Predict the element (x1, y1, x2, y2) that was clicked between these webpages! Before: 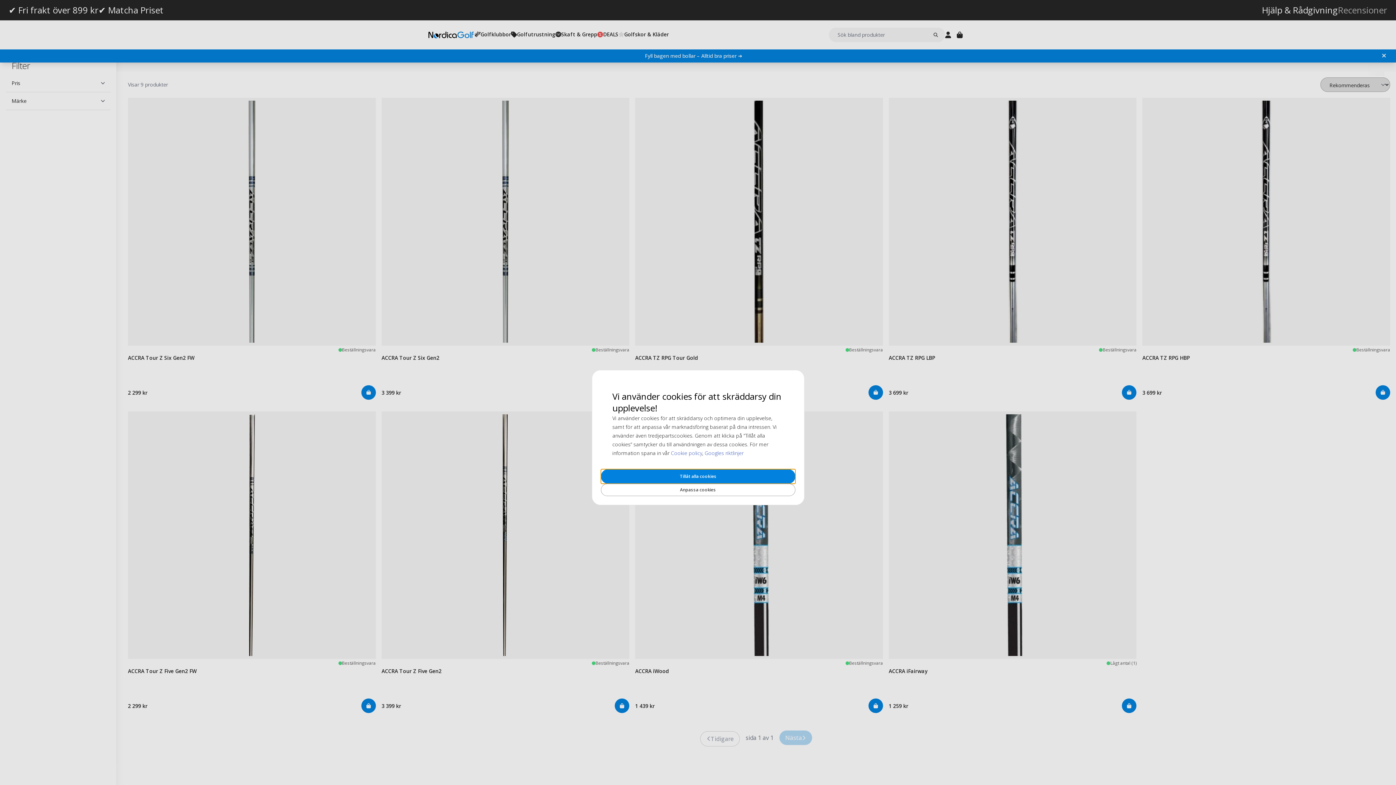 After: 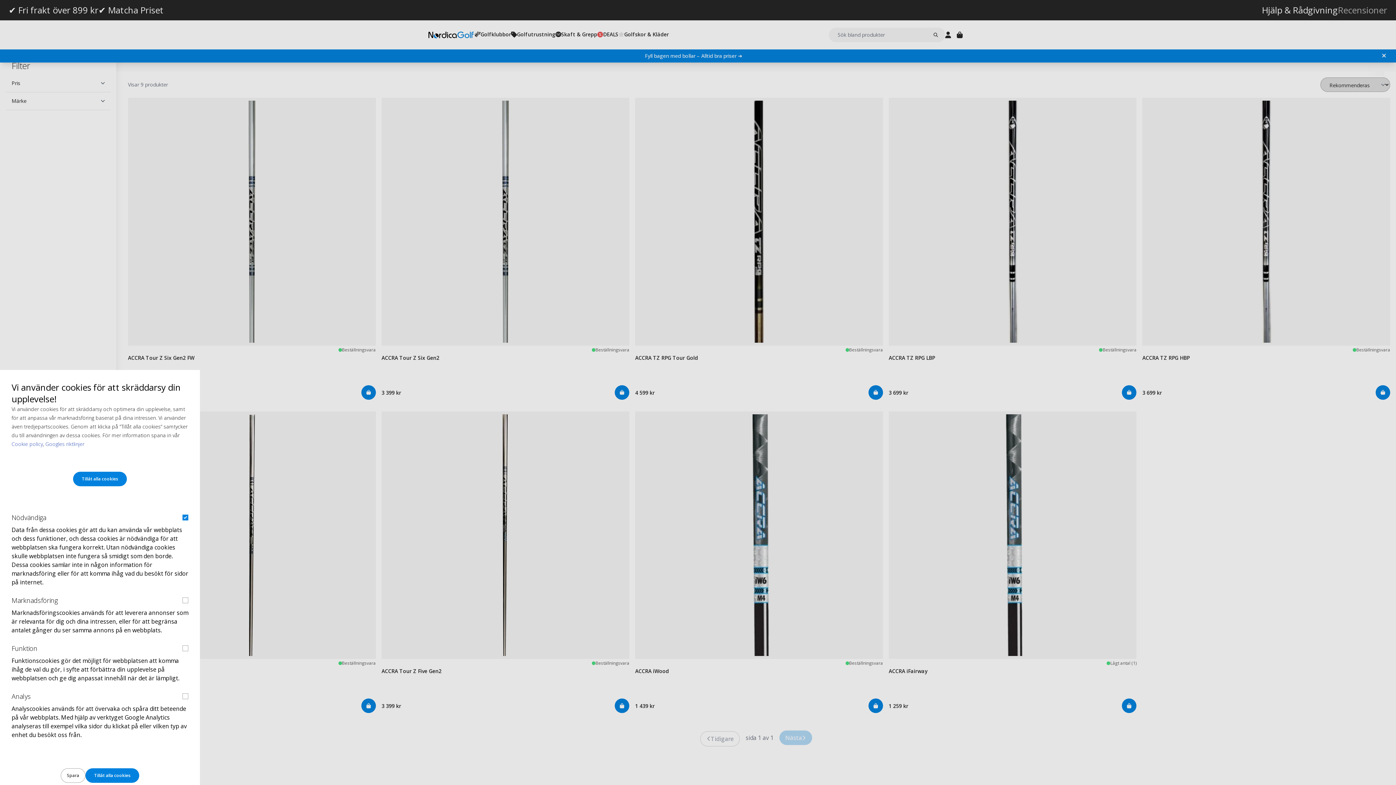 Action: bbox: (640, 393, 756, 406) label: Anpassa cookies